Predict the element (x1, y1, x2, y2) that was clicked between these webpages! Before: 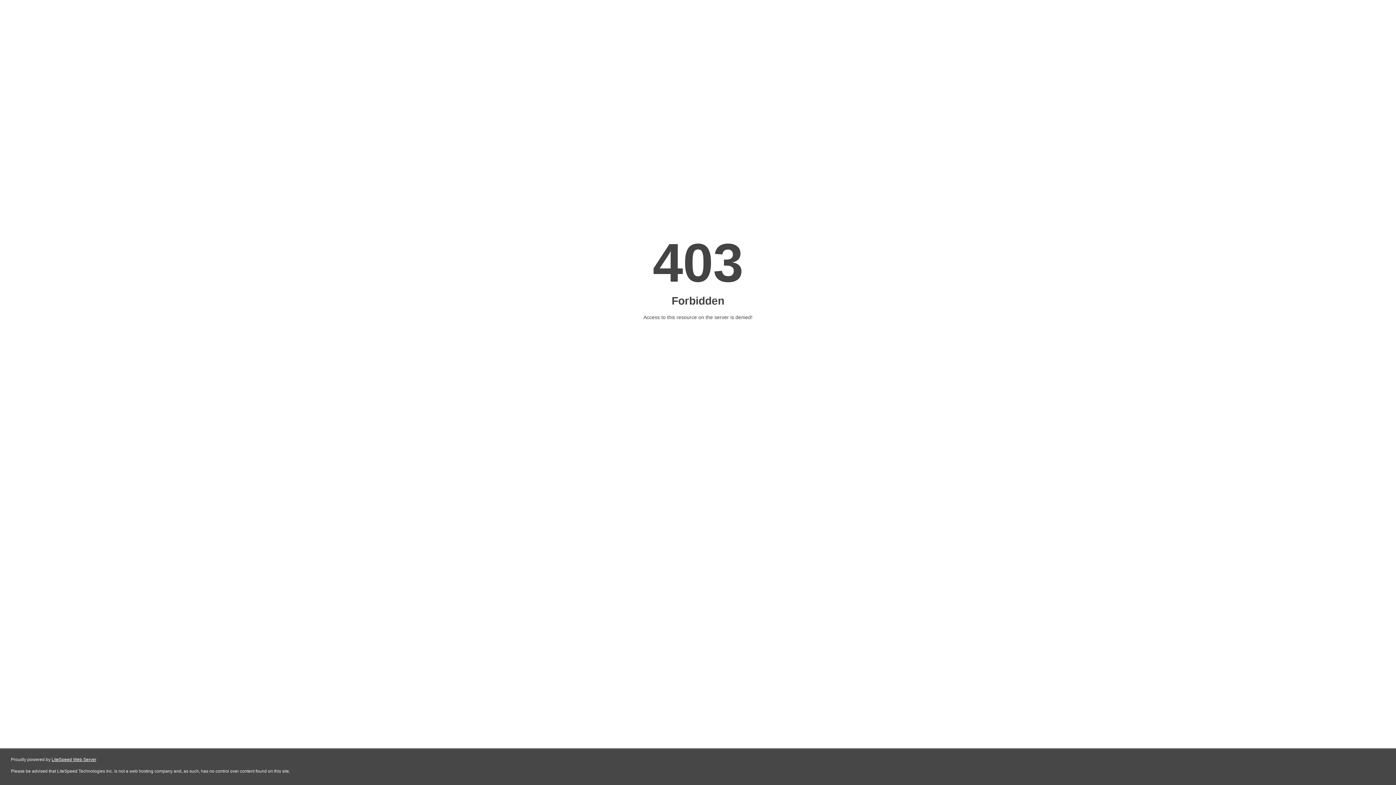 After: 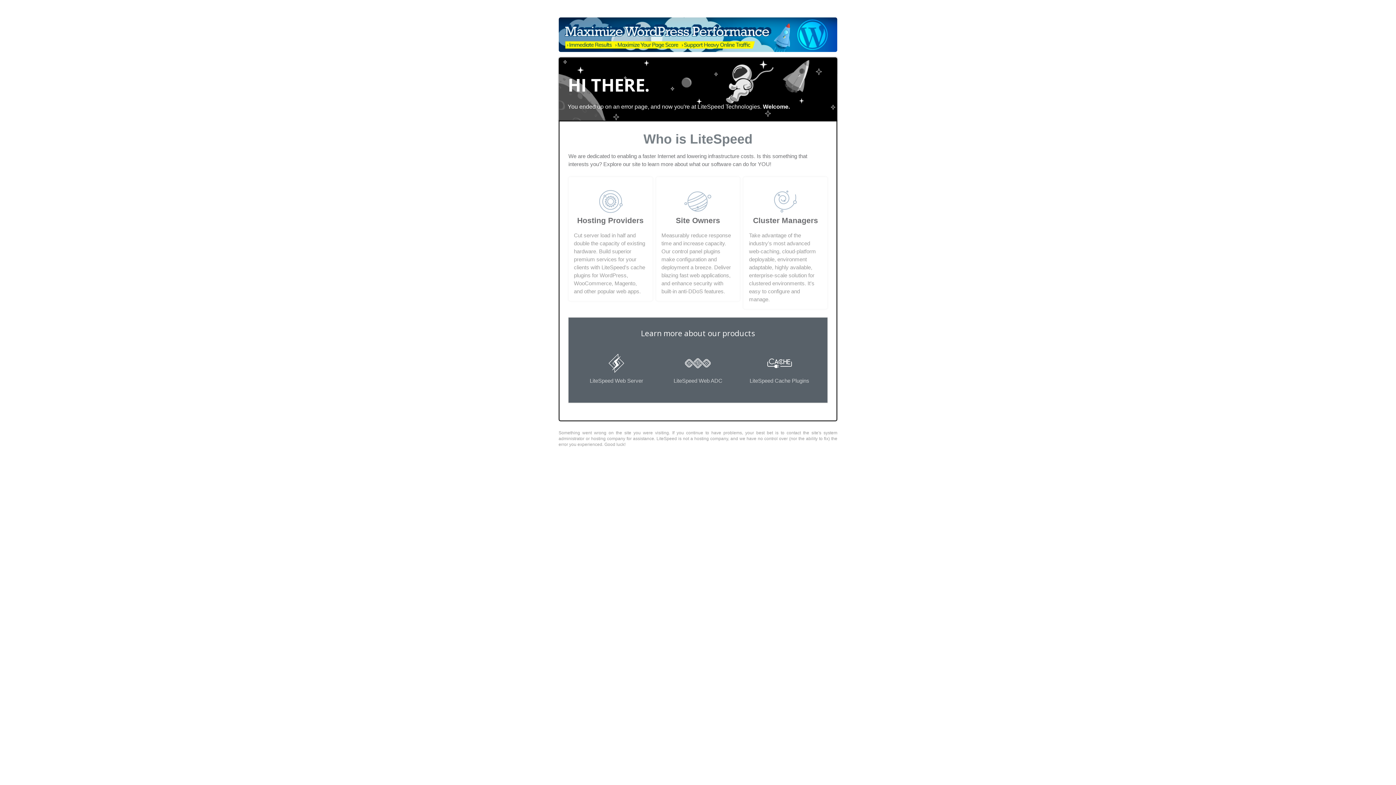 Action: bbox: (51, 757, 96, 762) label: LiteSpeed Web Server